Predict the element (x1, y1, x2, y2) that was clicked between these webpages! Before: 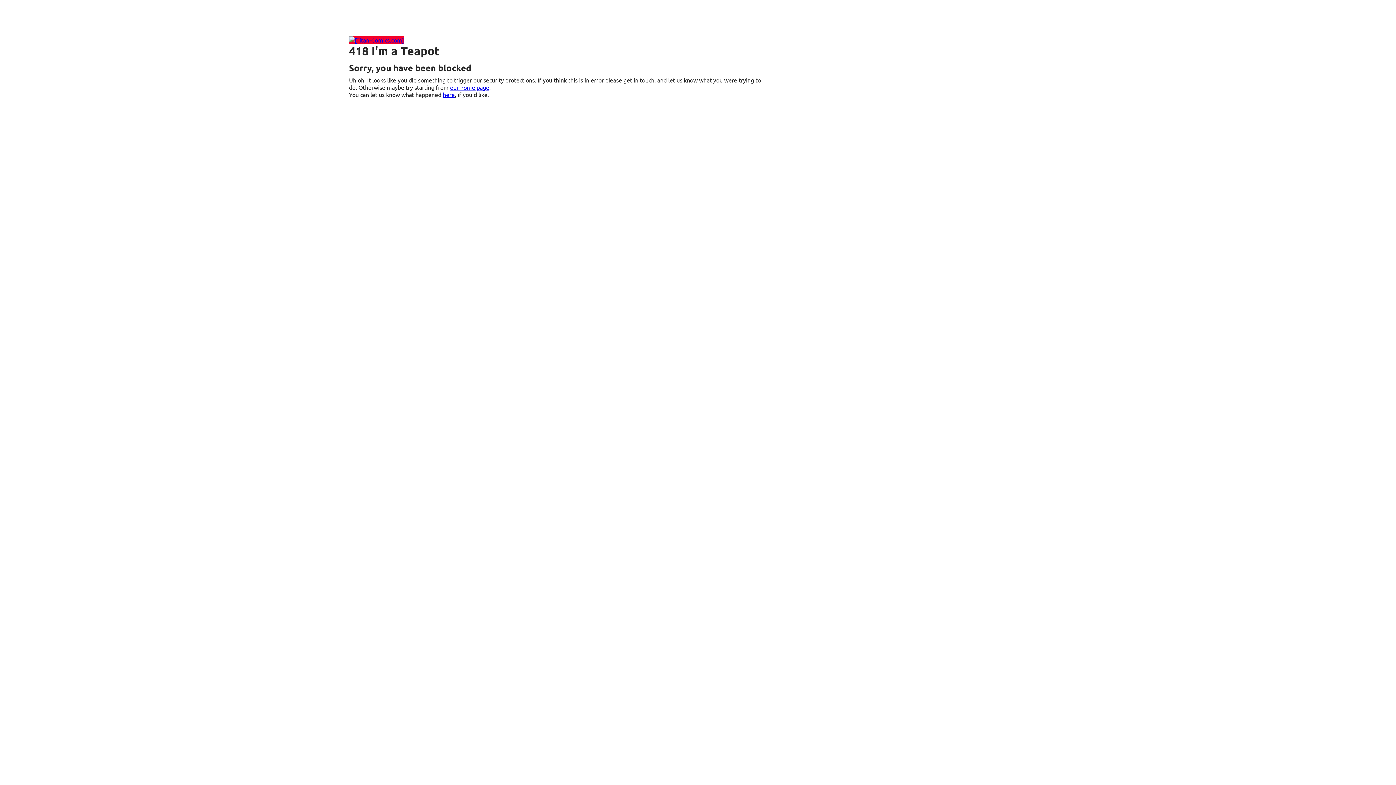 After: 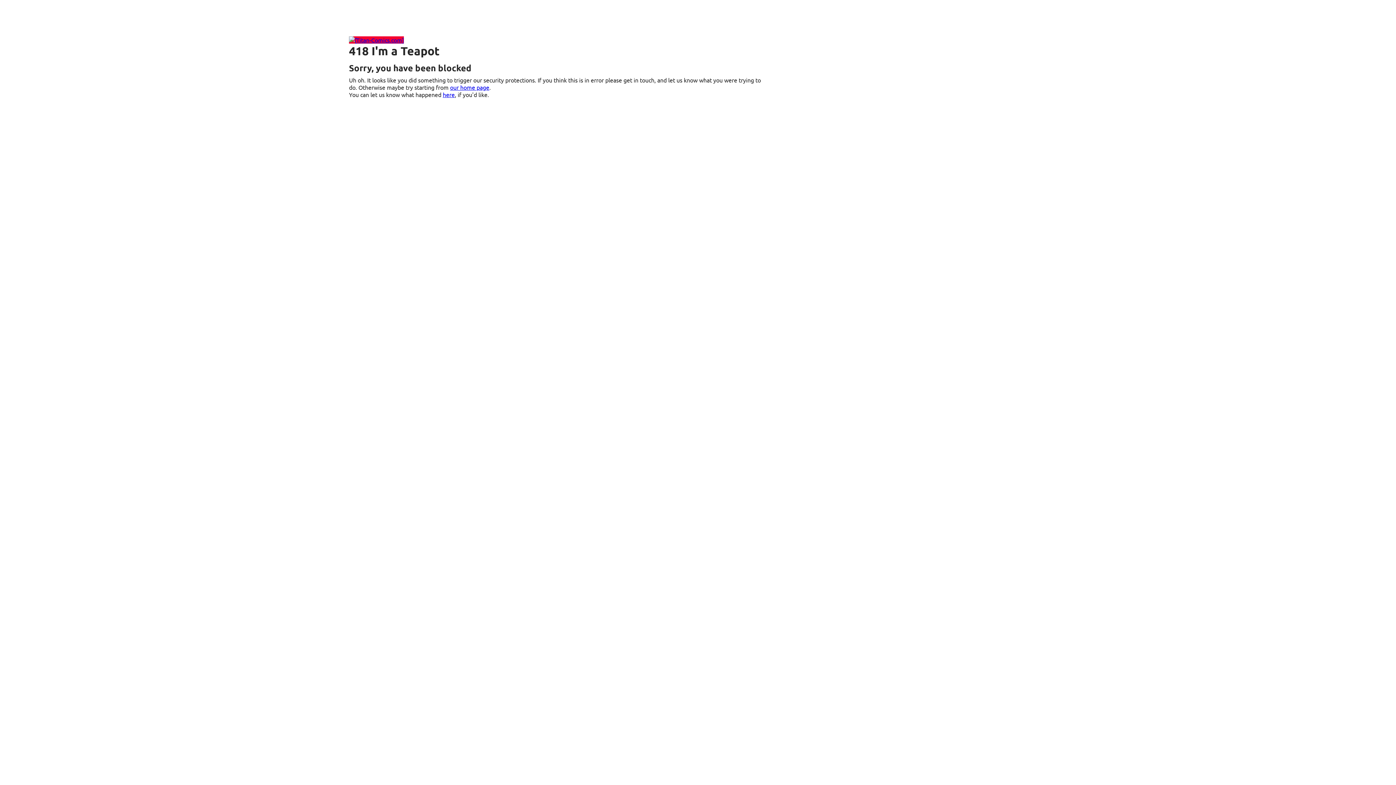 Action: bbox: (349, 36, 404, 43)